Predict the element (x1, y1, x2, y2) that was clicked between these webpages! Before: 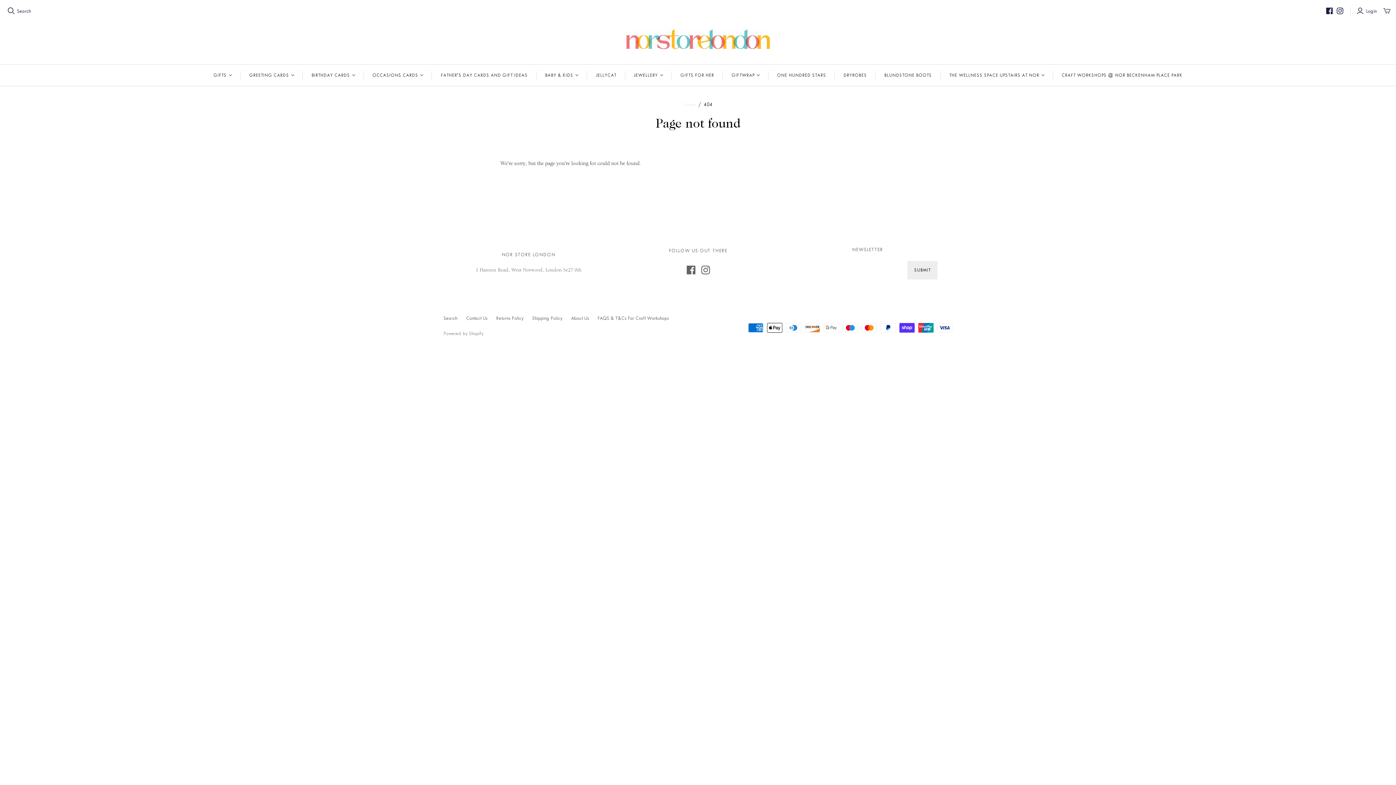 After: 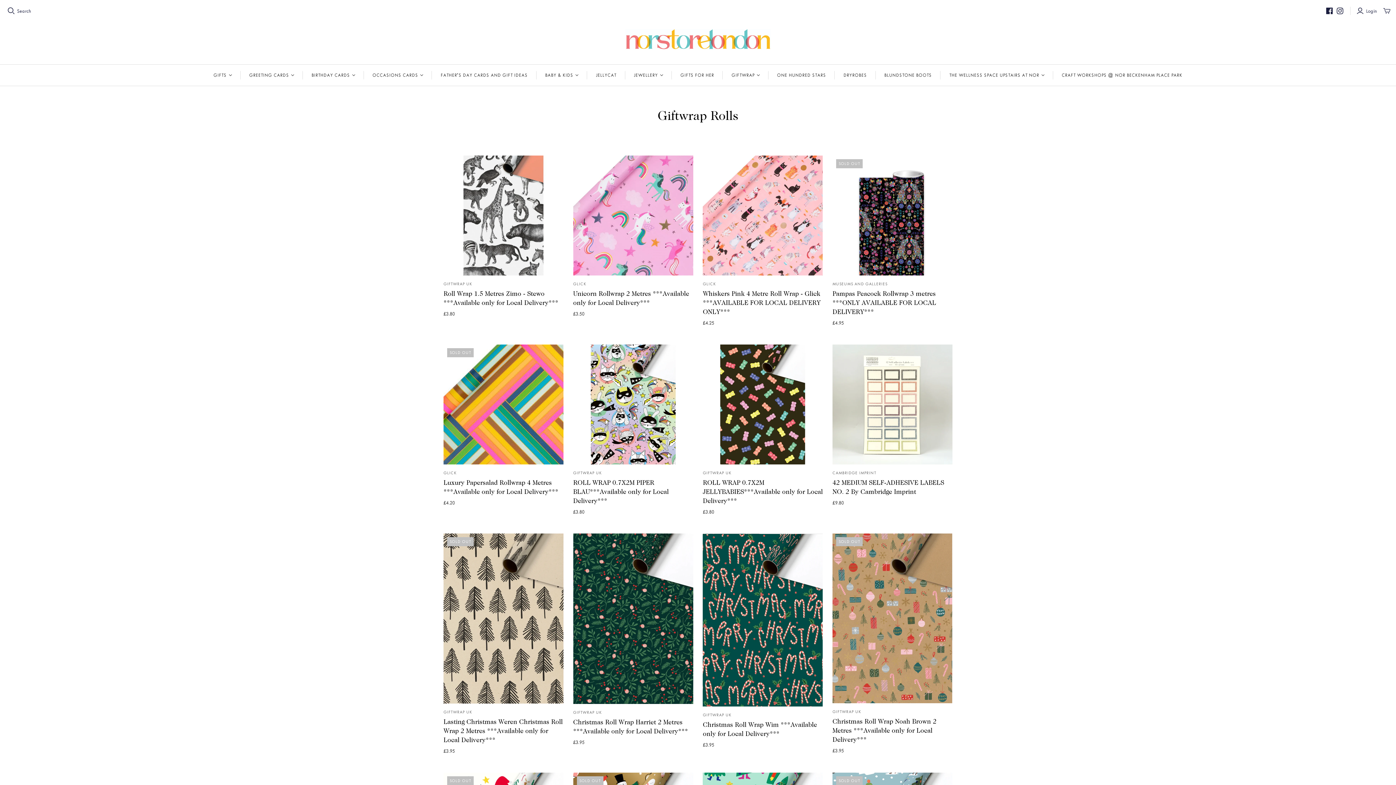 Action: bbox: (723, 64, 768, 85) label: GIFTWRAP